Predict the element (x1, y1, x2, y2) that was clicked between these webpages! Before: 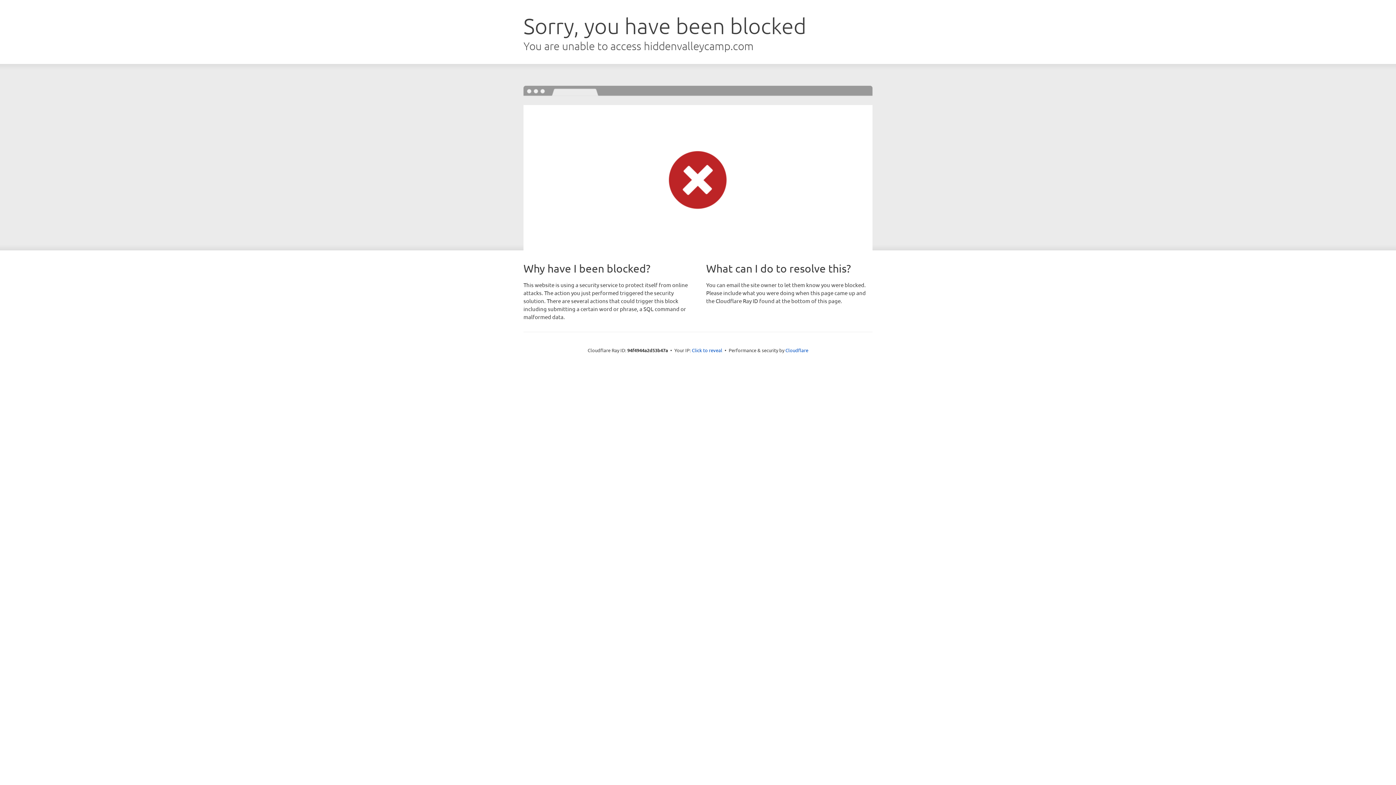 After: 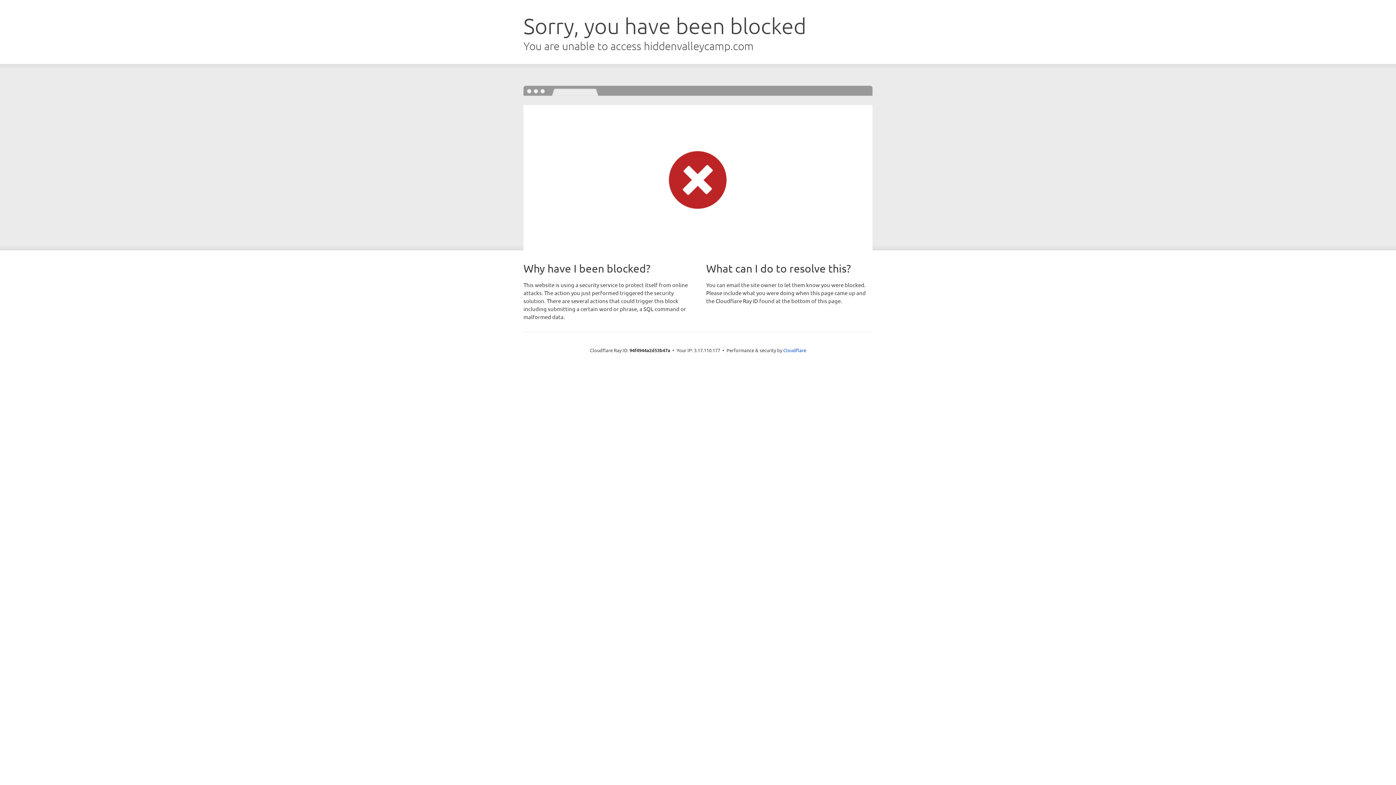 Action: label: Click to reveal bbox: (692, 346, 722, 353)